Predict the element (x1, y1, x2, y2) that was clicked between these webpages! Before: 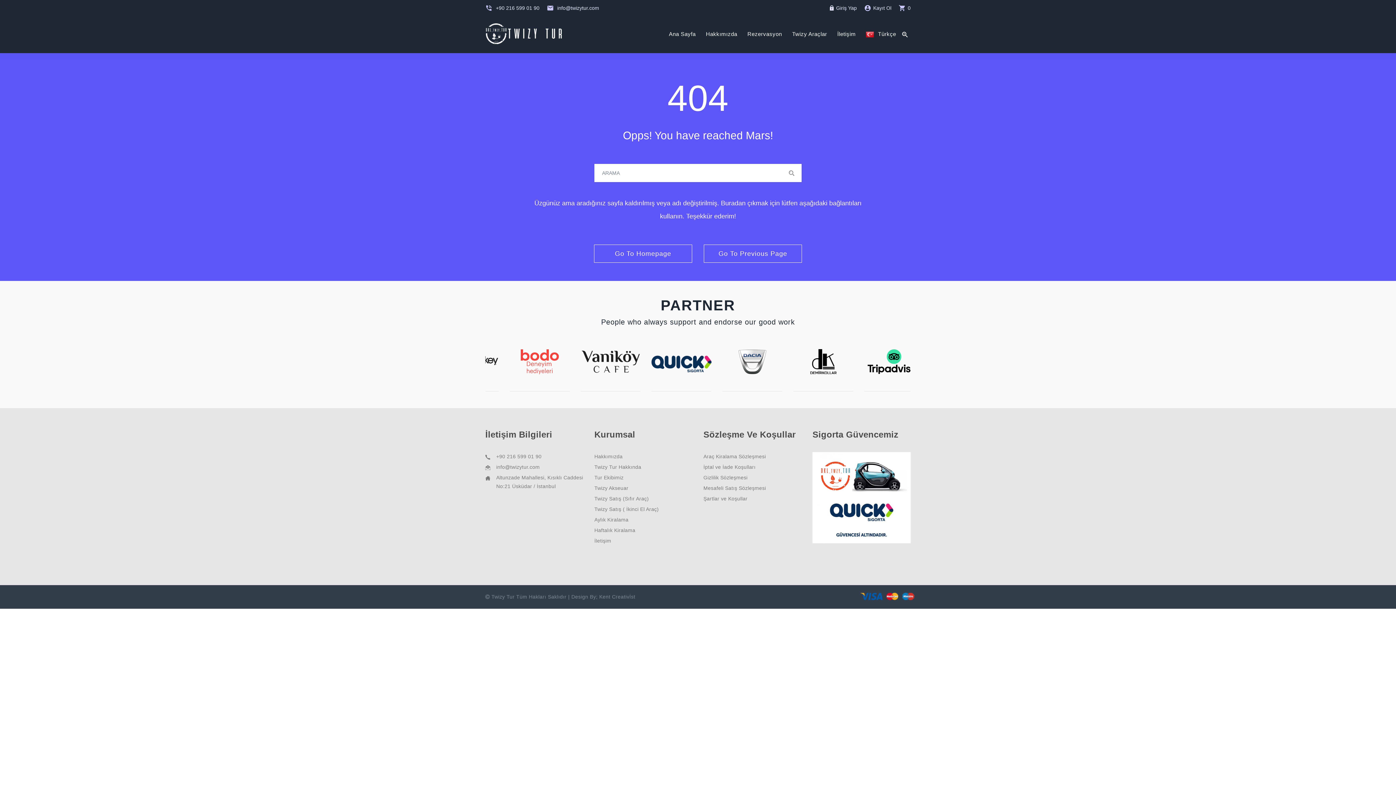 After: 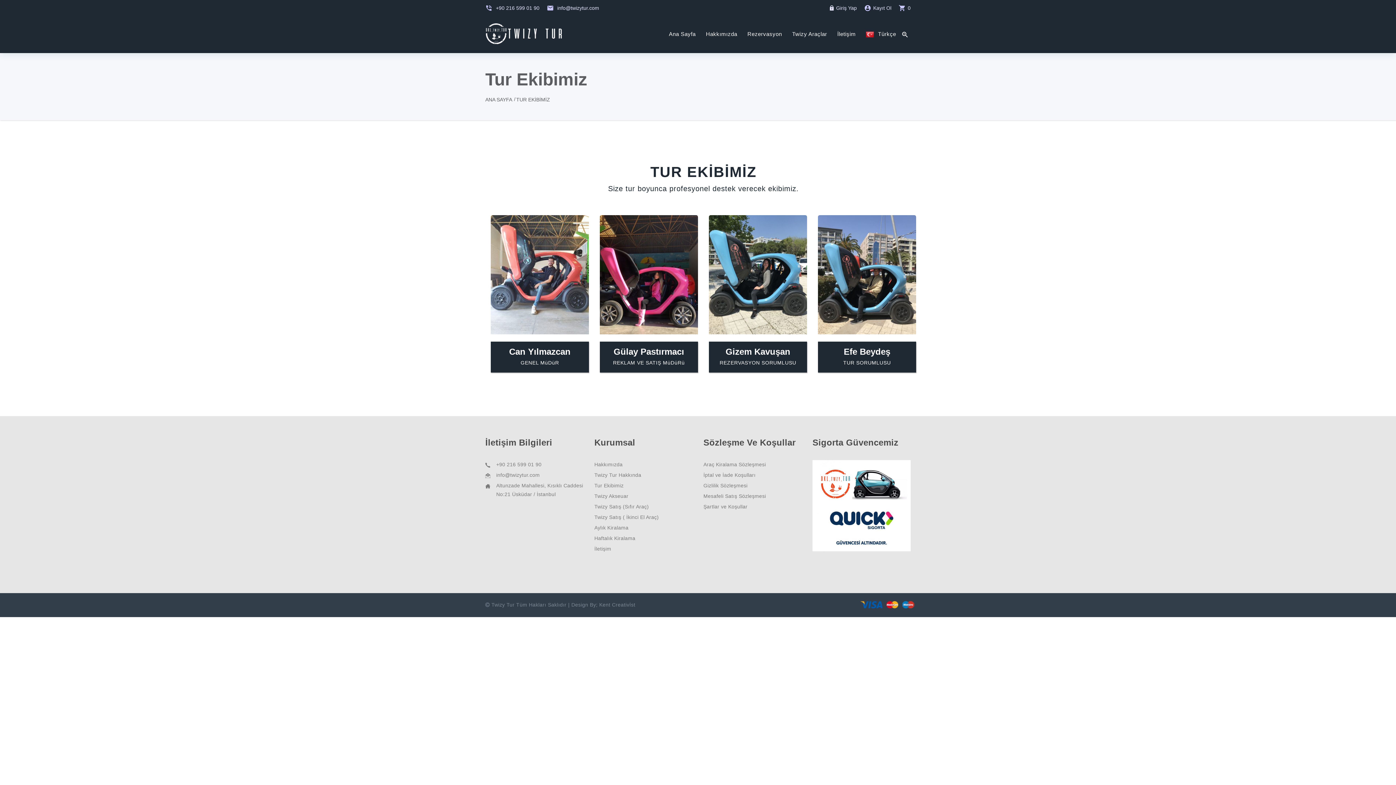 Action: bbox: (594, 474, 623, 480) label: Tur Ekibimiz